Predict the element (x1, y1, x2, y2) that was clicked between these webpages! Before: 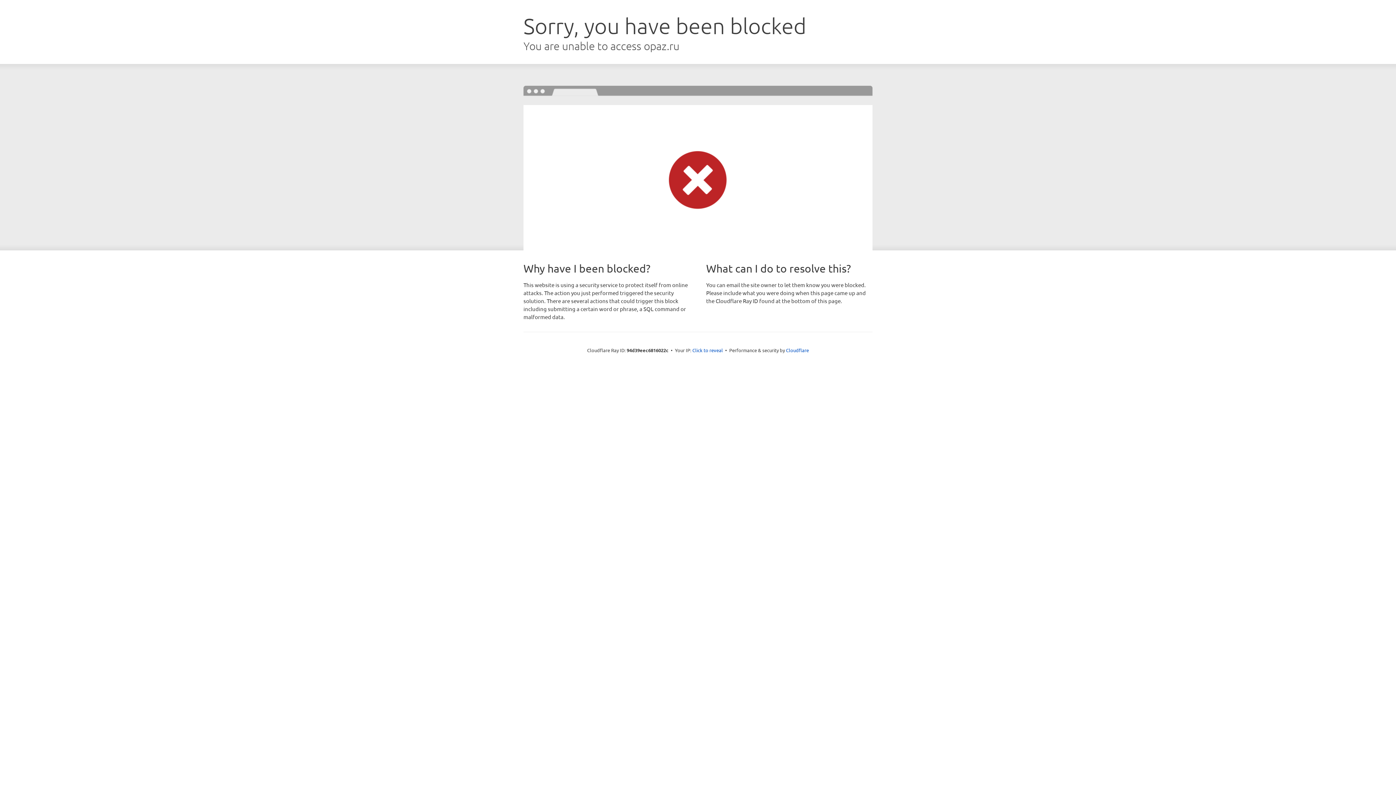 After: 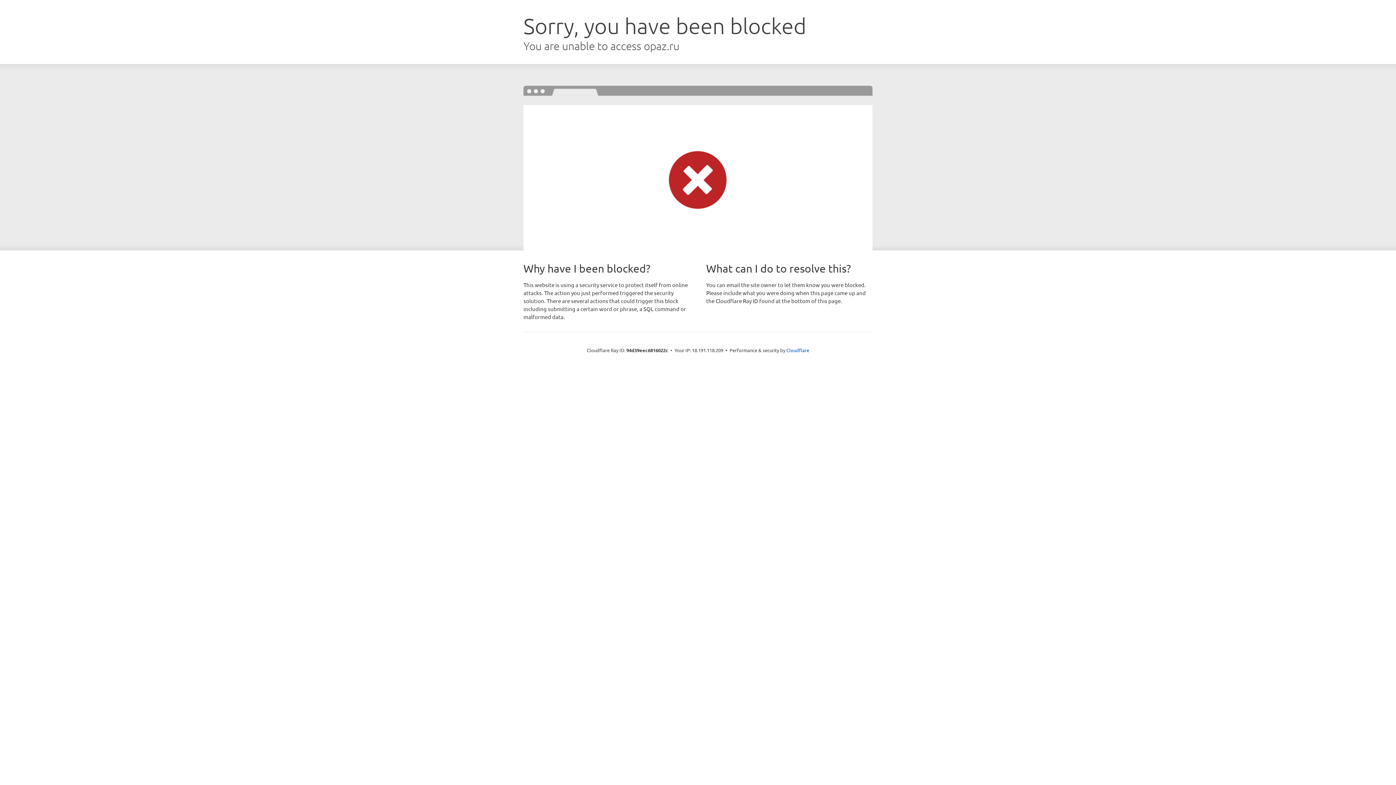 Action: label: Click to reveal bbox: (692, 346, 723, 353)